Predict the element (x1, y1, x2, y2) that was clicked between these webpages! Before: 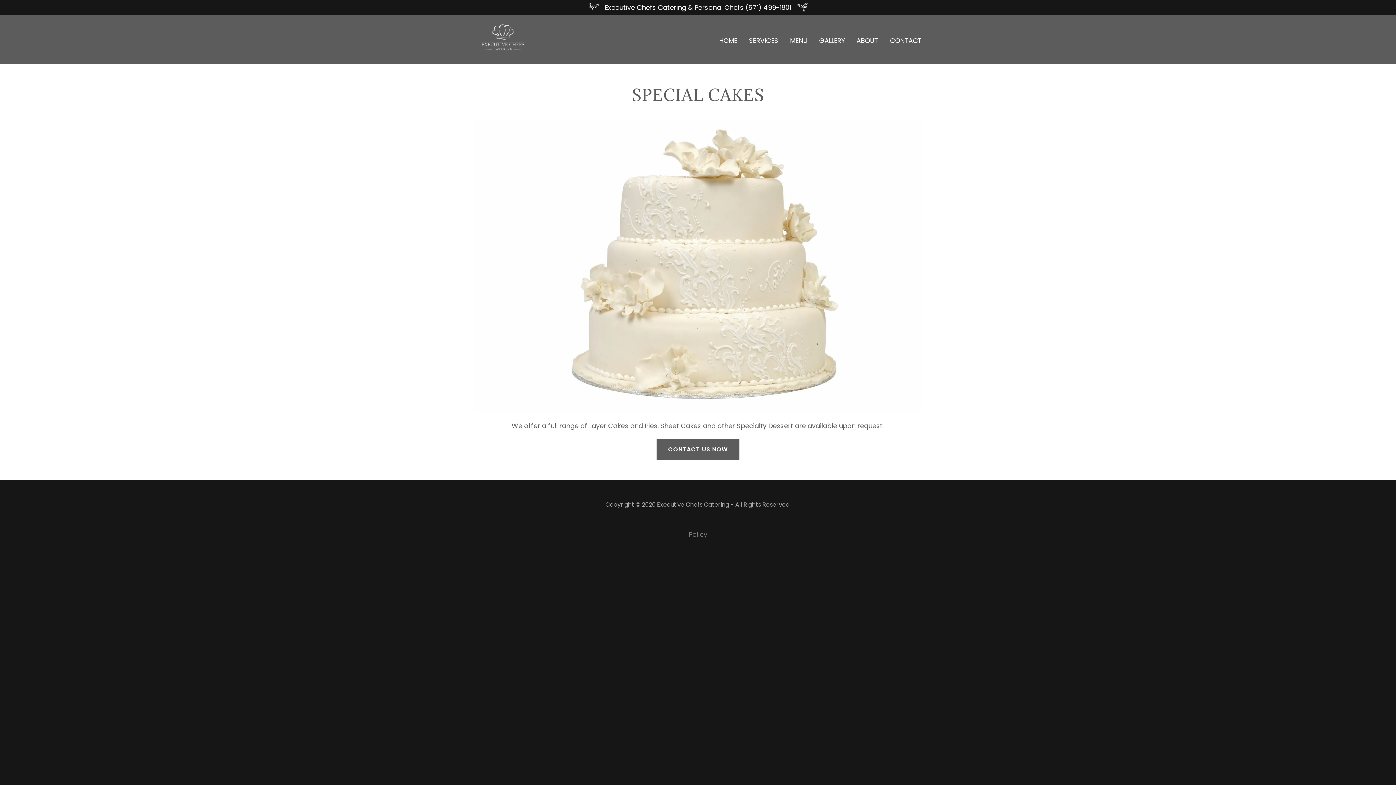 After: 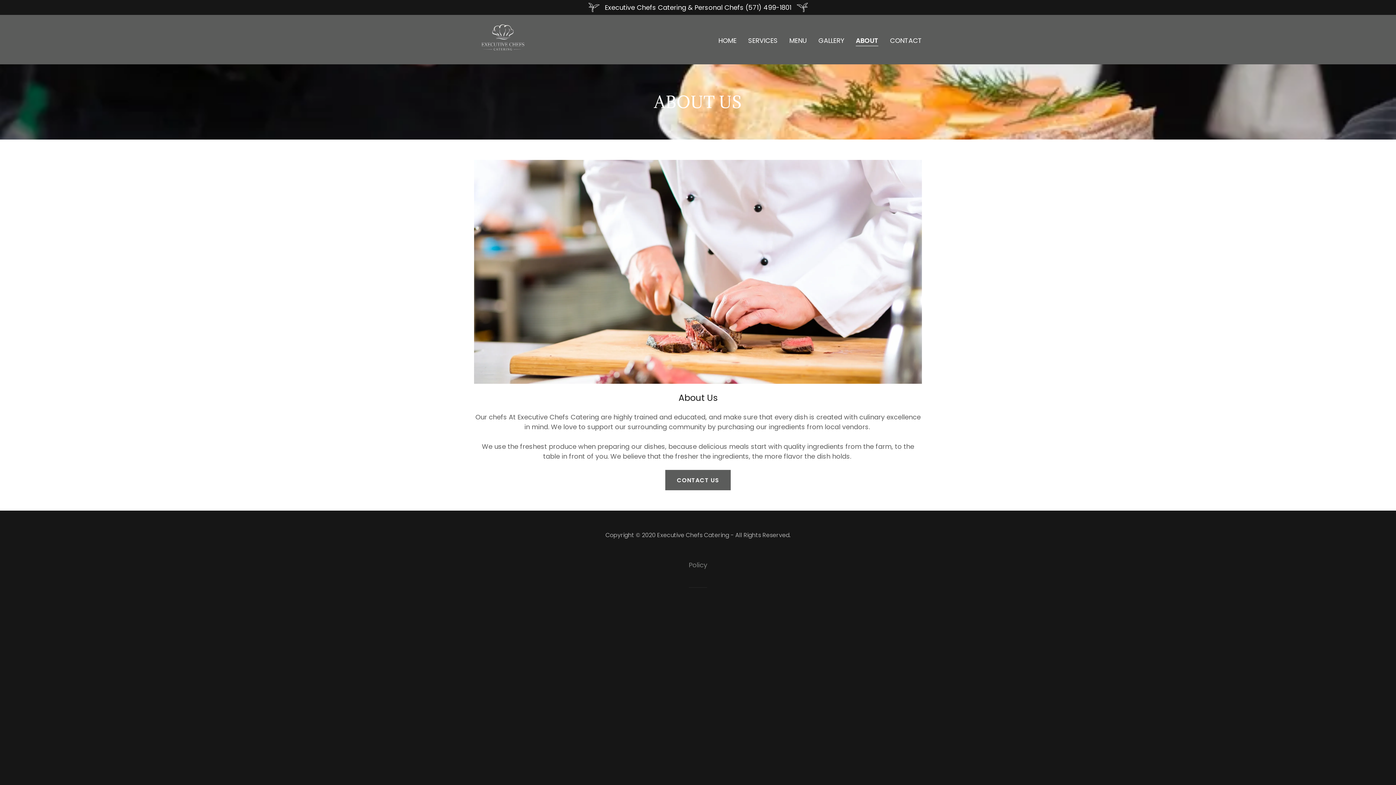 Action: label: ABOUT bbox: (854, 34, 880, 47)